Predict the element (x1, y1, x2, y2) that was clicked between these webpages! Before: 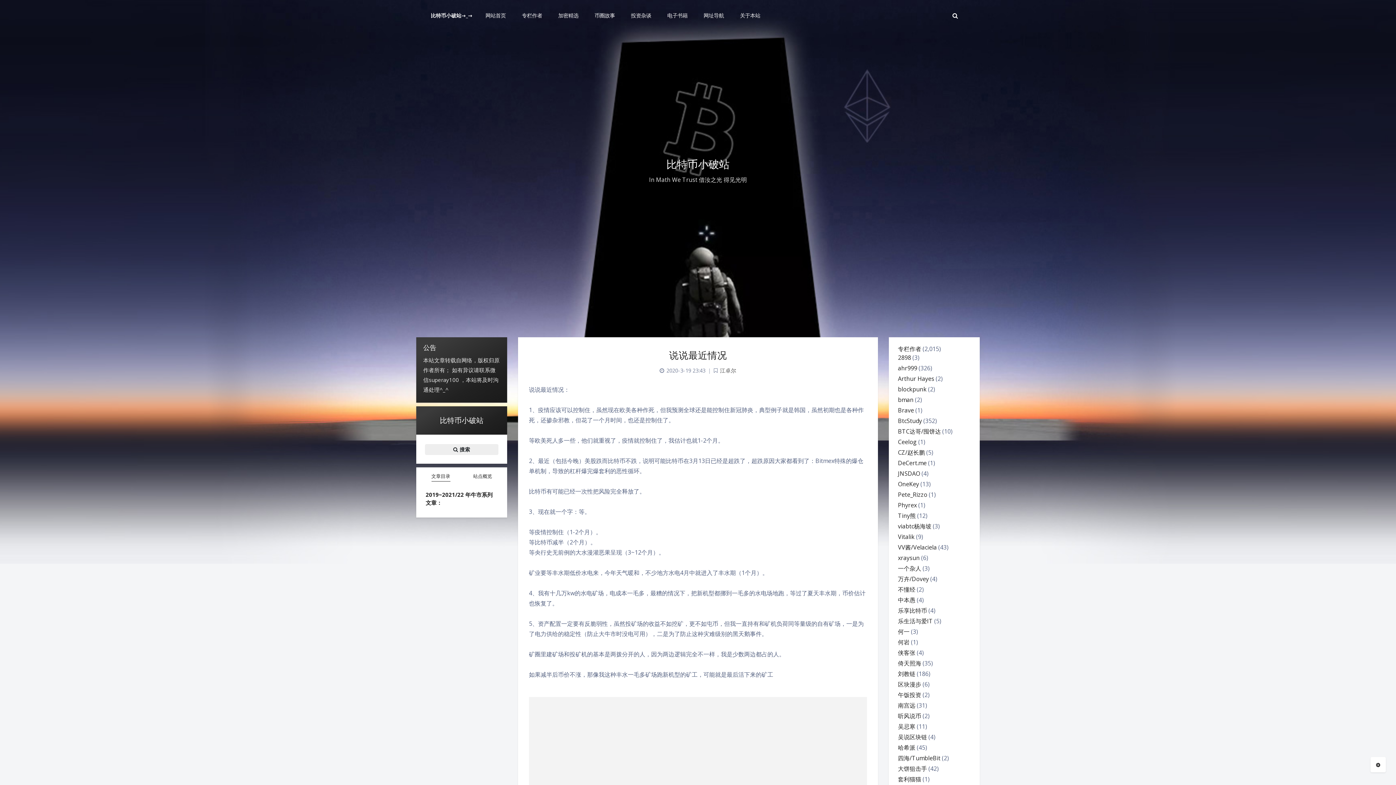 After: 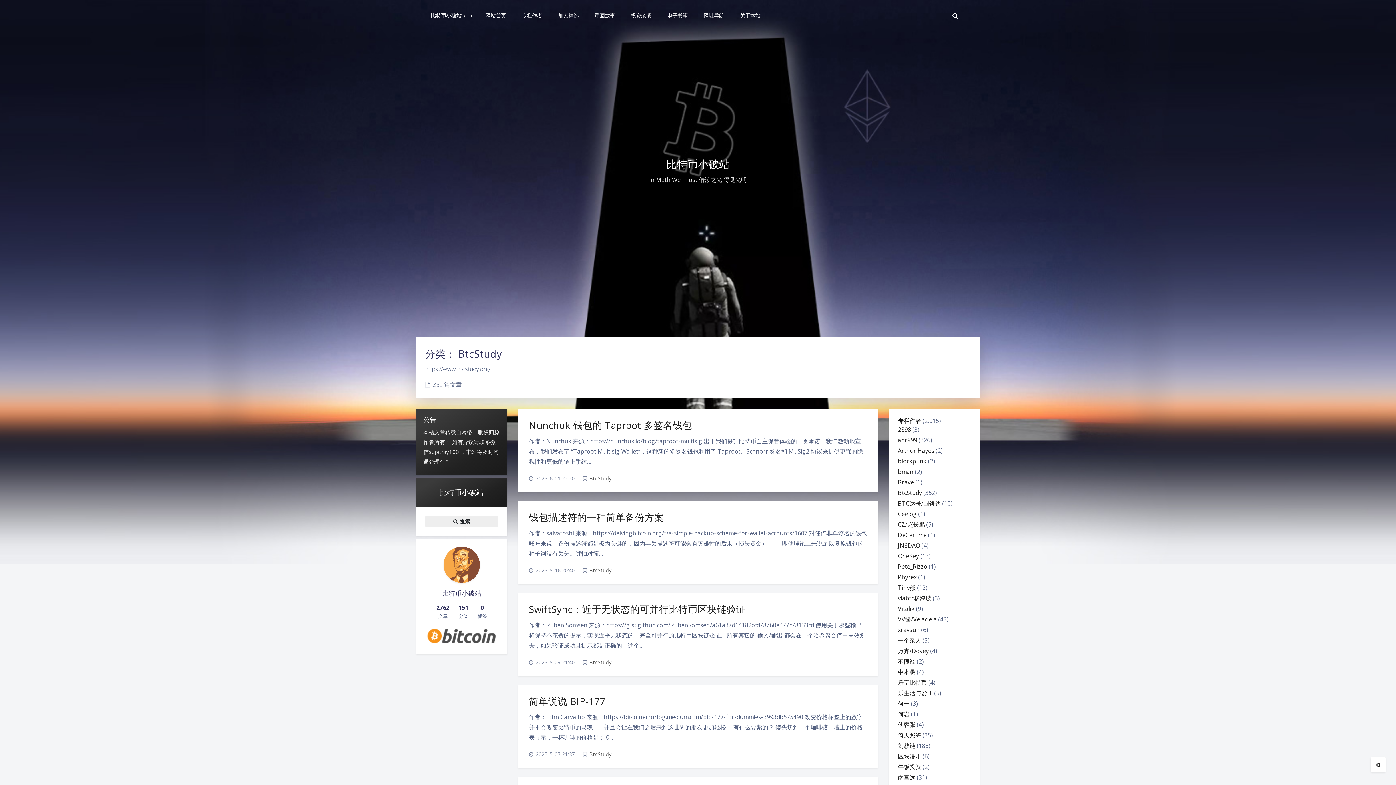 Action: bbox: (898, 417, 922, 425) label: BtcStudy